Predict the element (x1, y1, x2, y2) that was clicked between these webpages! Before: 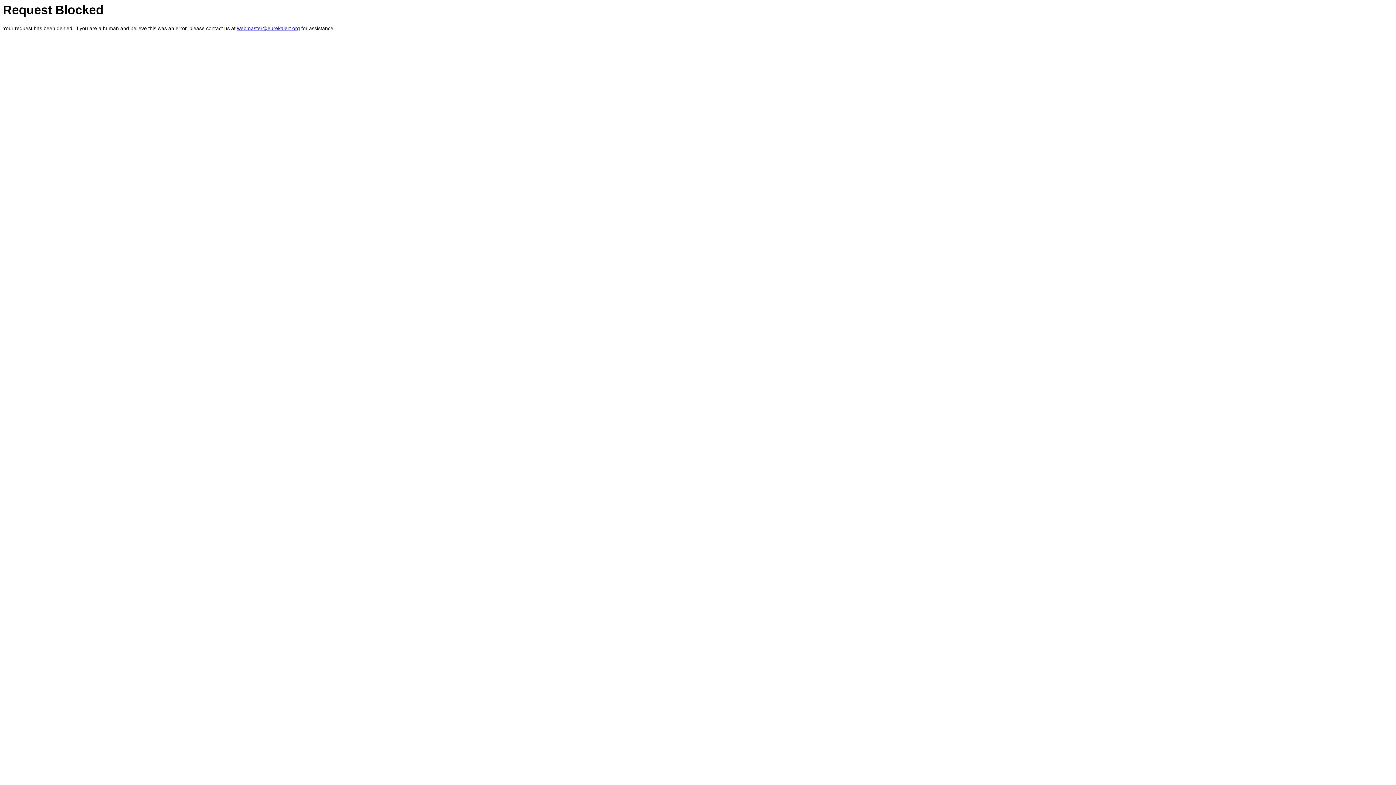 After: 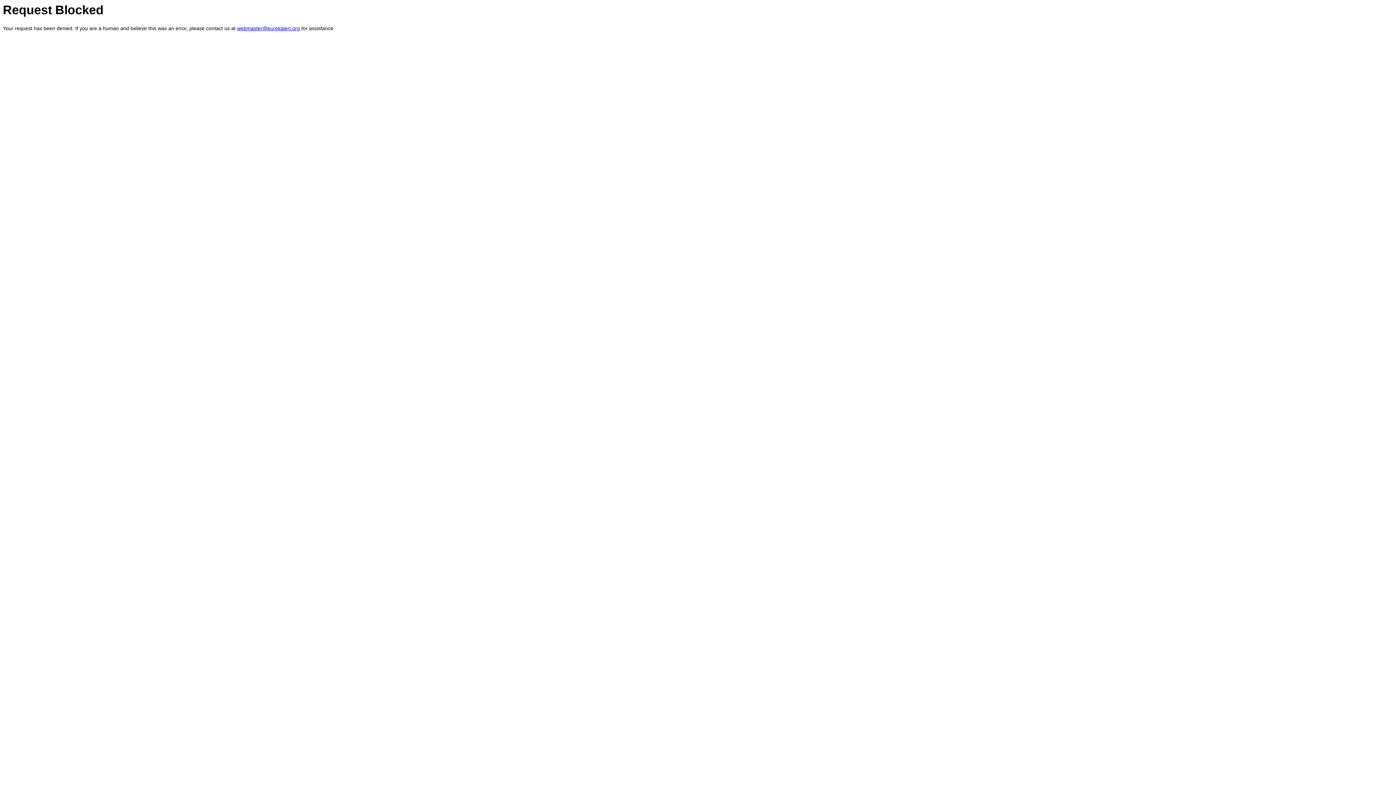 Action: label: webmaster@eurekalert.org bbox: (237, 25, 300, 31)